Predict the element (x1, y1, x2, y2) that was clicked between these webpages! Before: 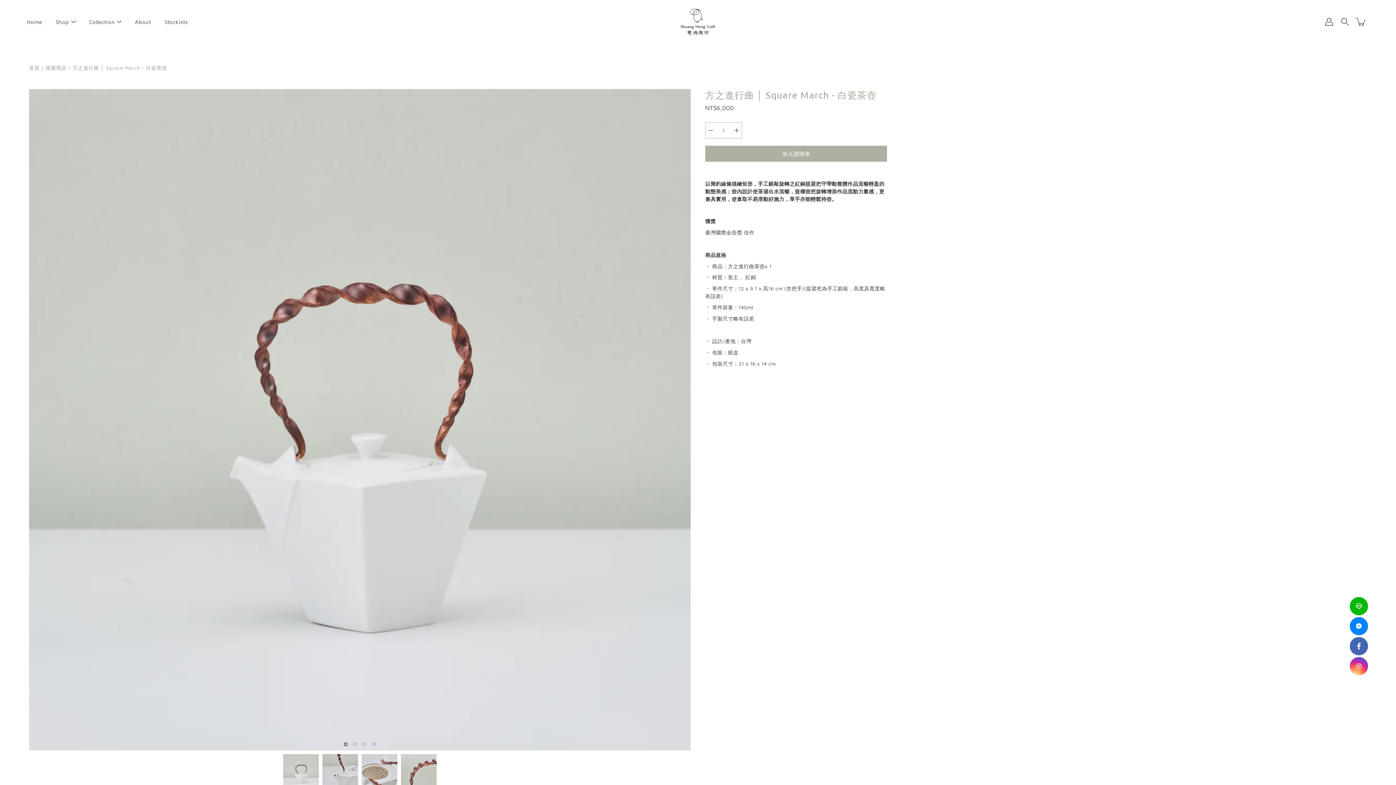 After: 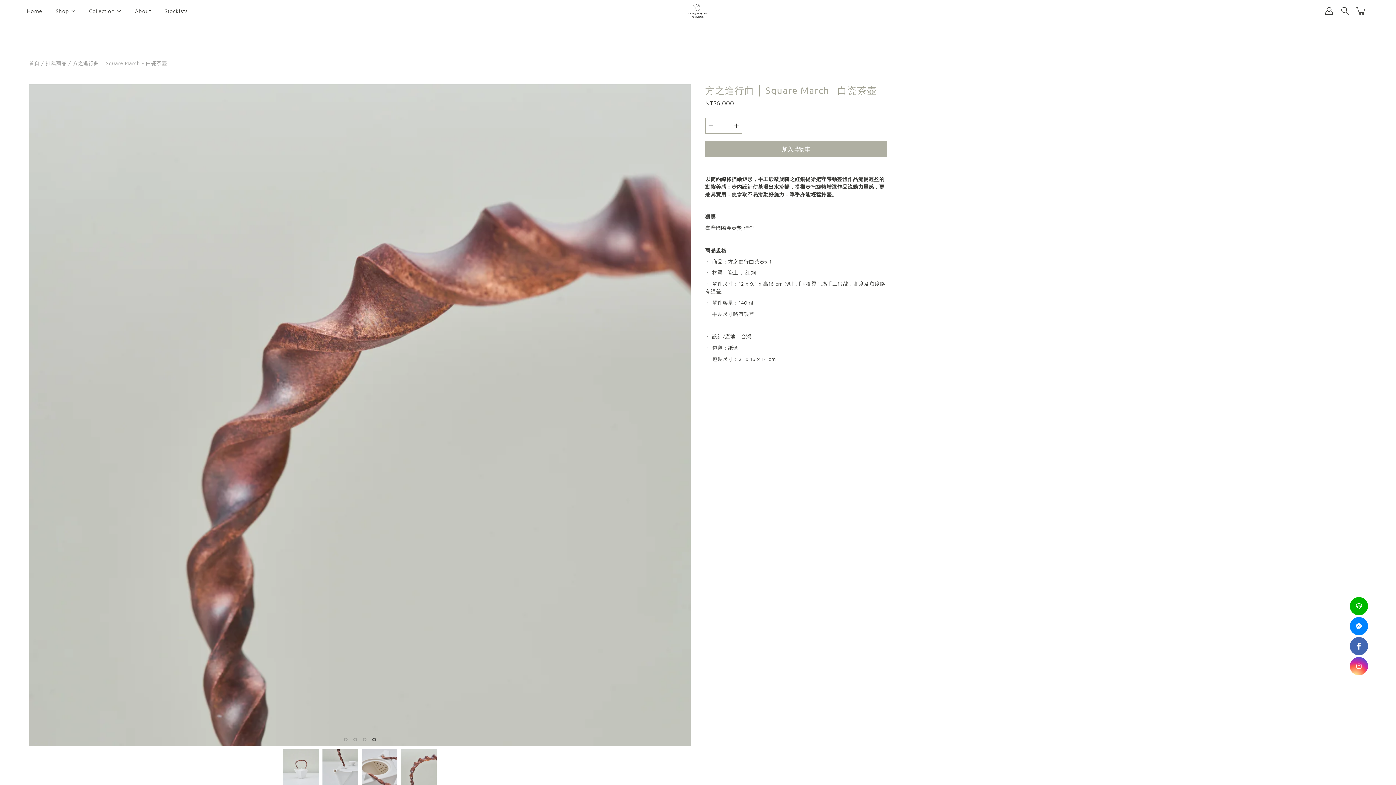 Action: bbox: (401, 754, 436, 790)